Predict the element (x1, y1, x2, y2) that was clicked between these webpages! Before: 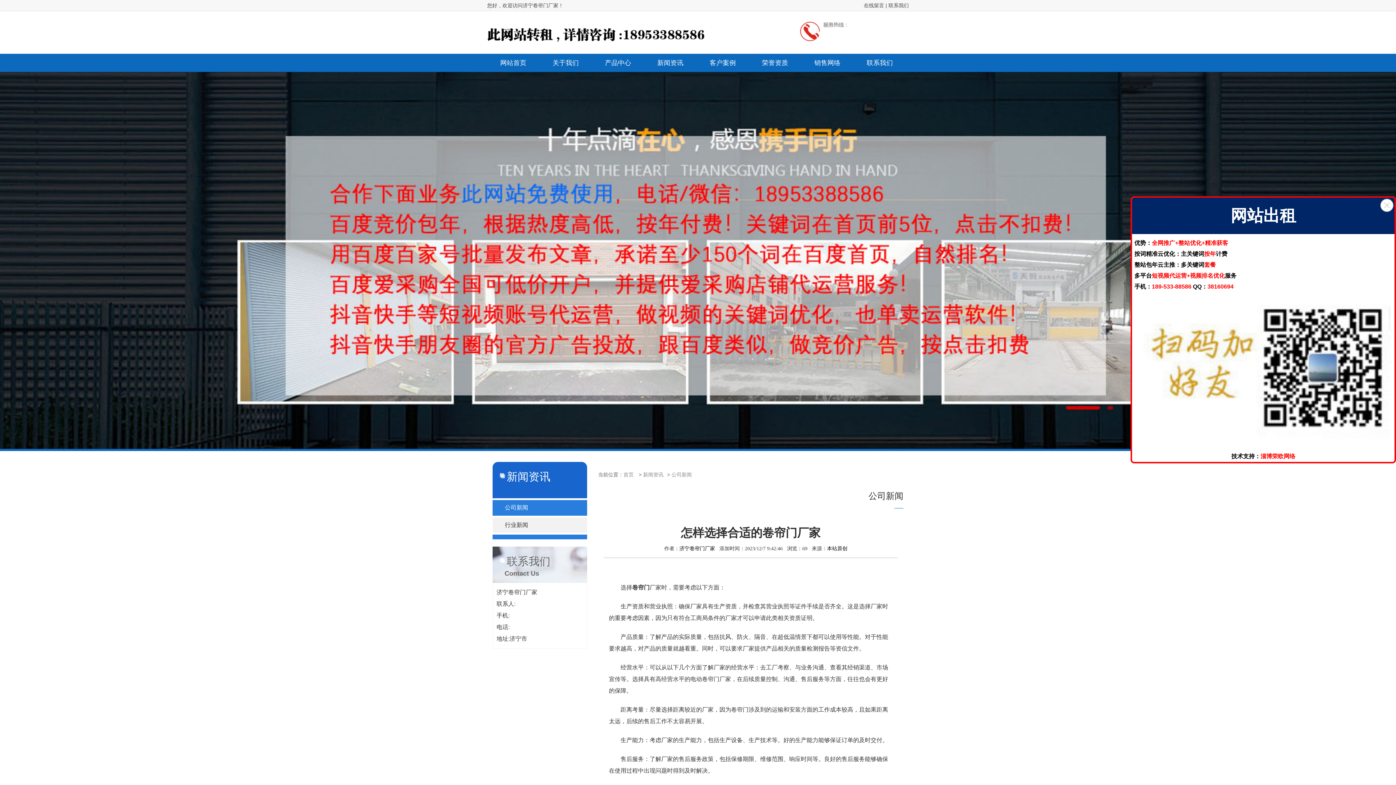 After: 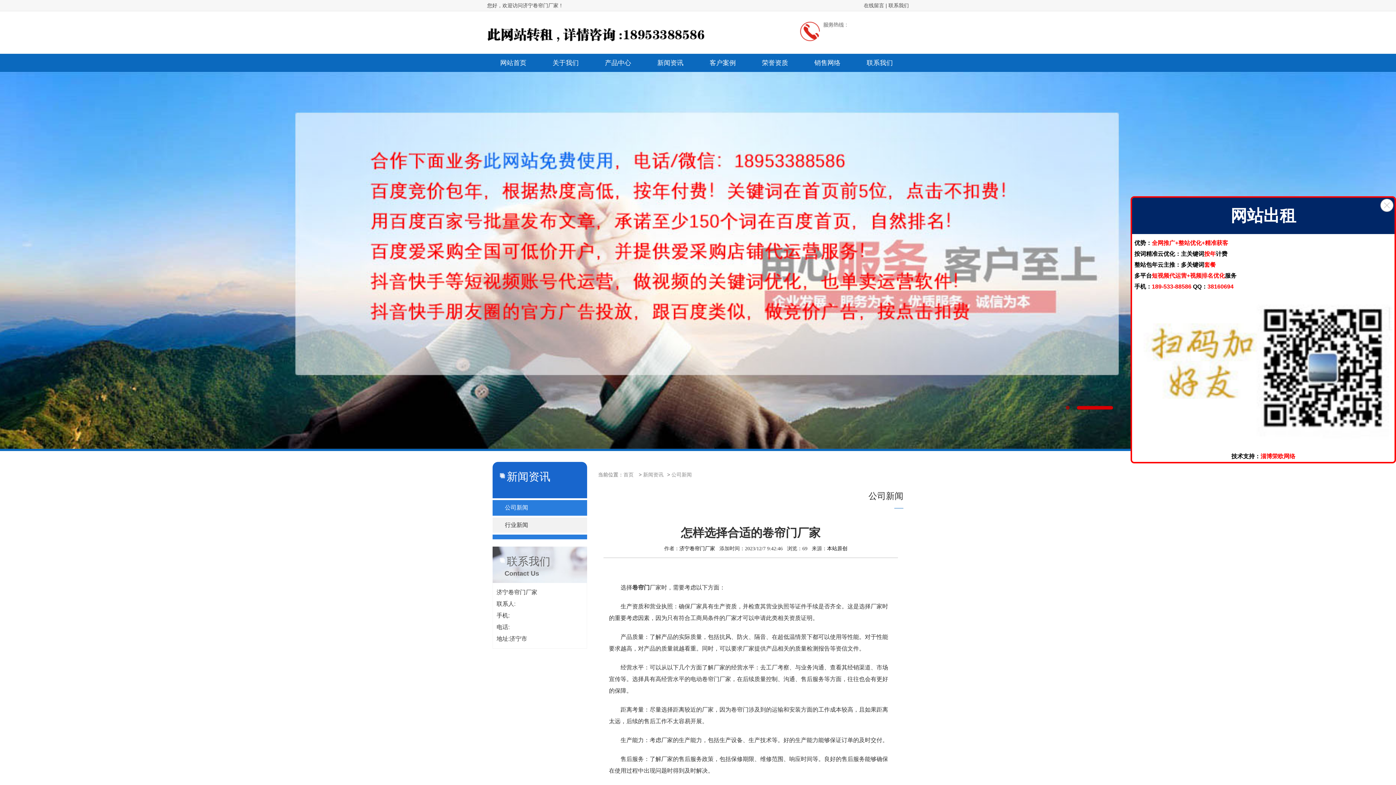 Action: bbox: (0, 72, 1396, 449)